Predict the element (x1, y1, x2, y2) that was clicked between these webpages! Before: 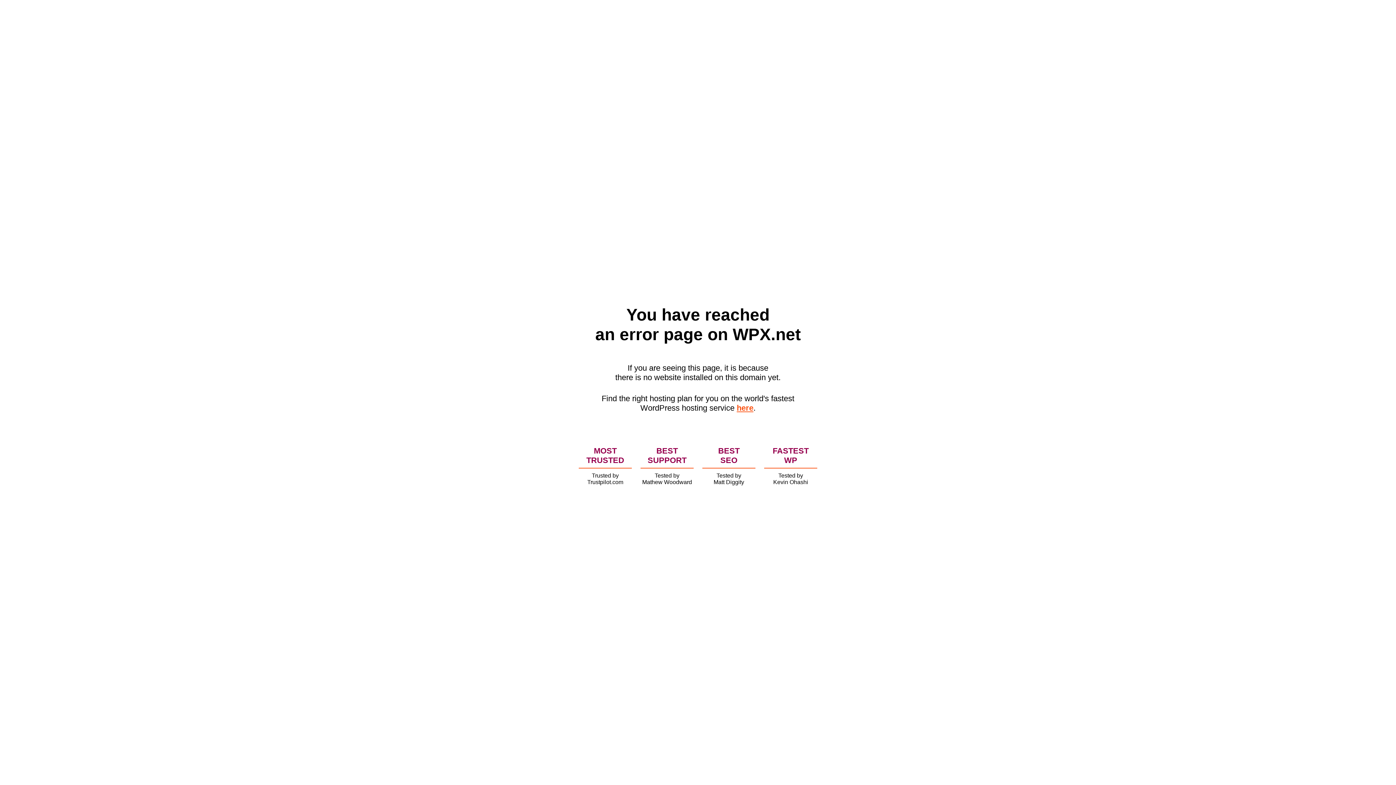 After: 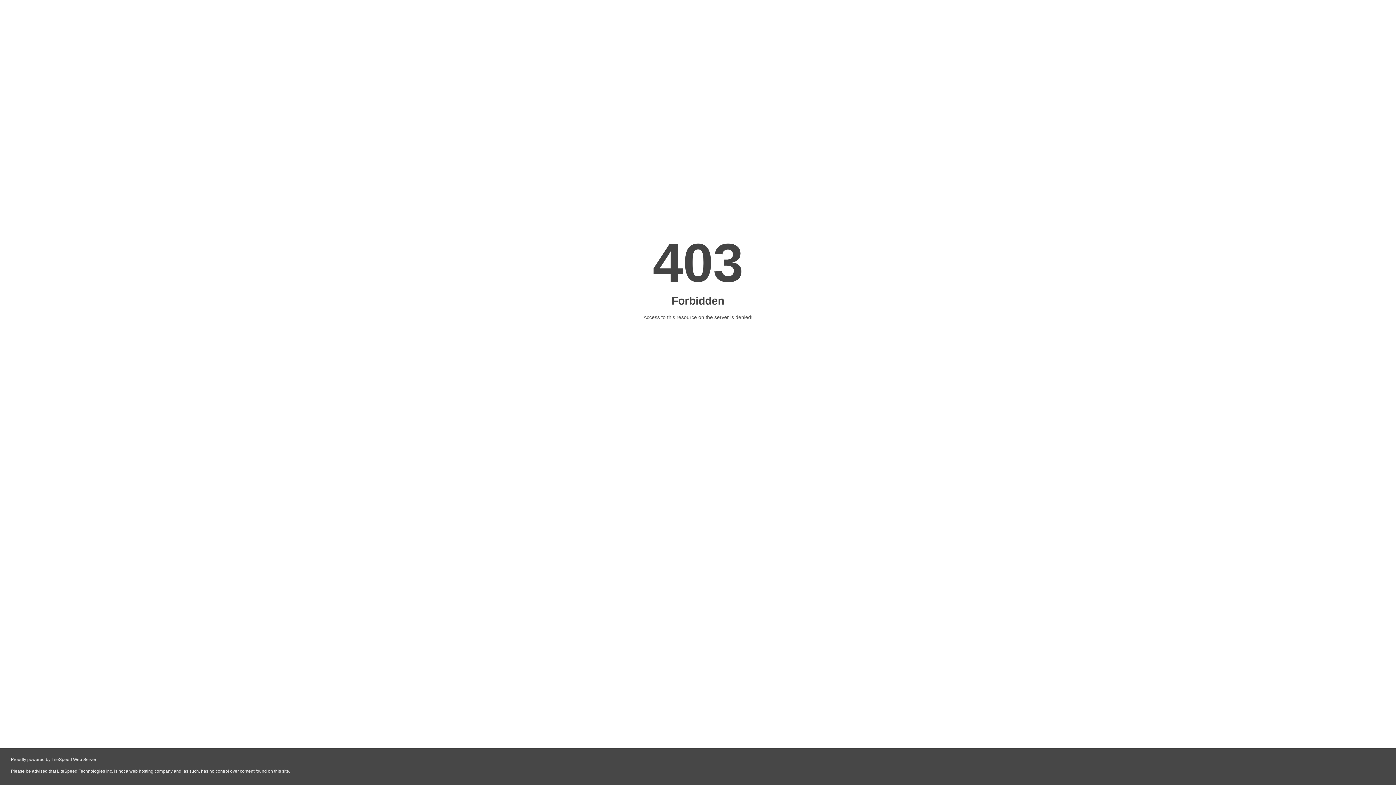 Action: label: here bbox: (736, 403, 753, 412)